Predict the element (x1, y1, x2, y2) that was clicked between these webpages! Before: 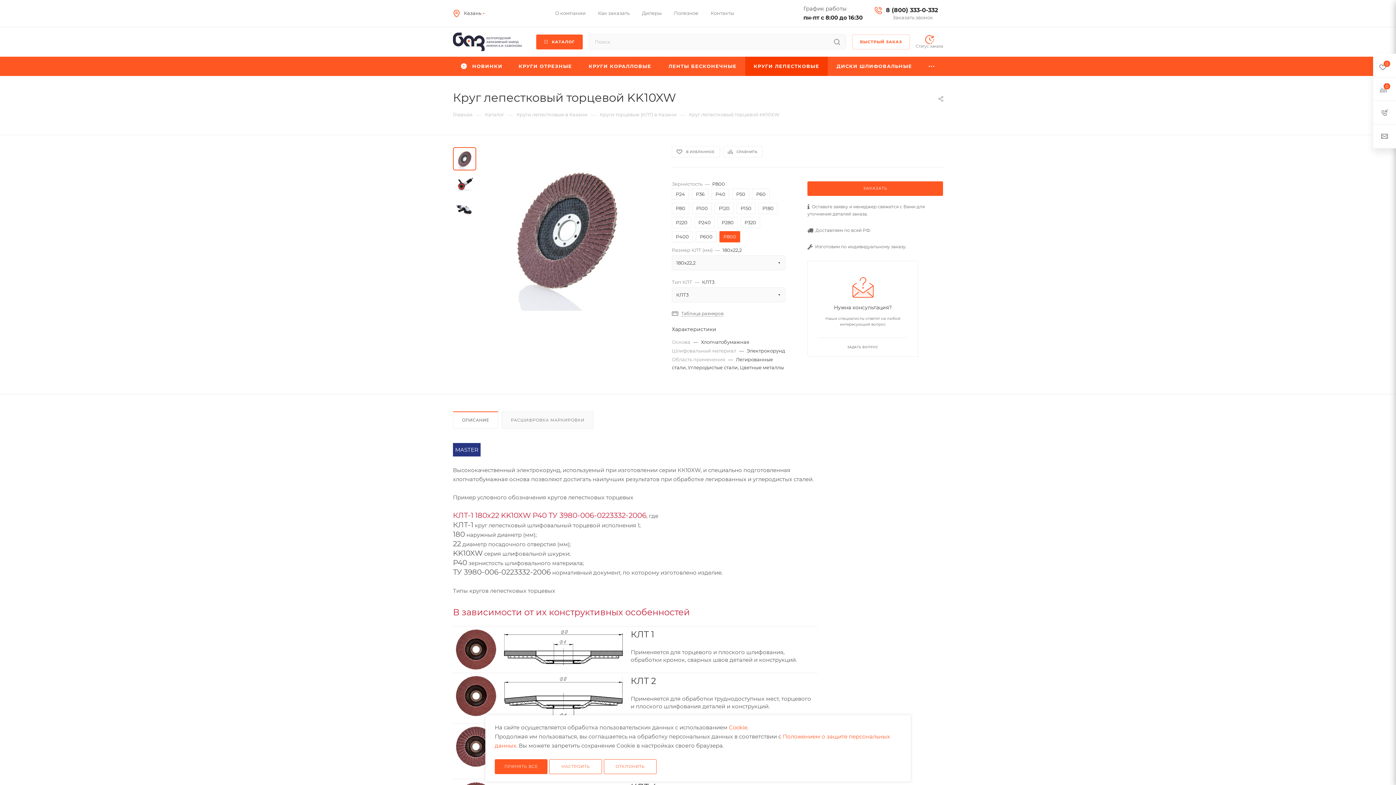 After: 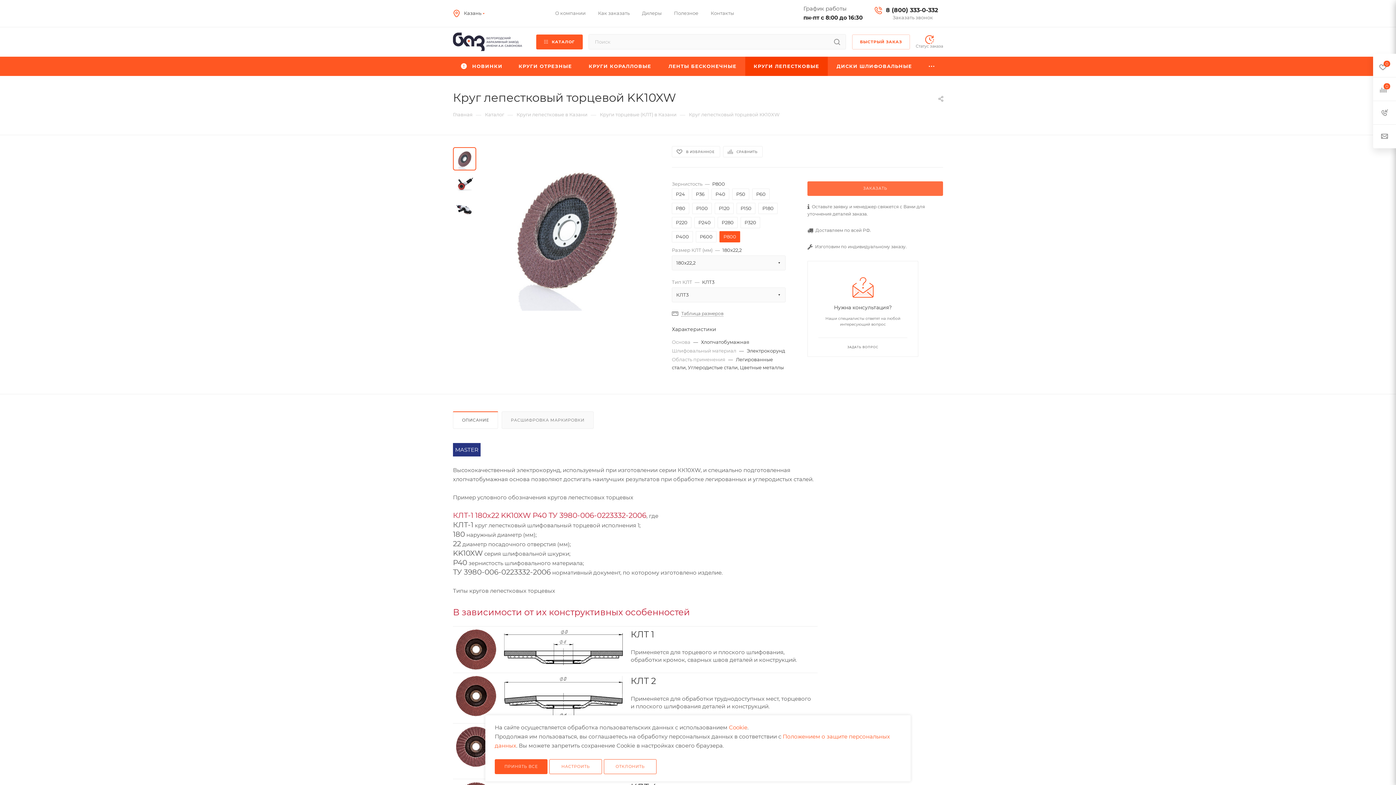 Action: bbox: (807, 181, 943, 196) label: ЗАКАЗАТЬ